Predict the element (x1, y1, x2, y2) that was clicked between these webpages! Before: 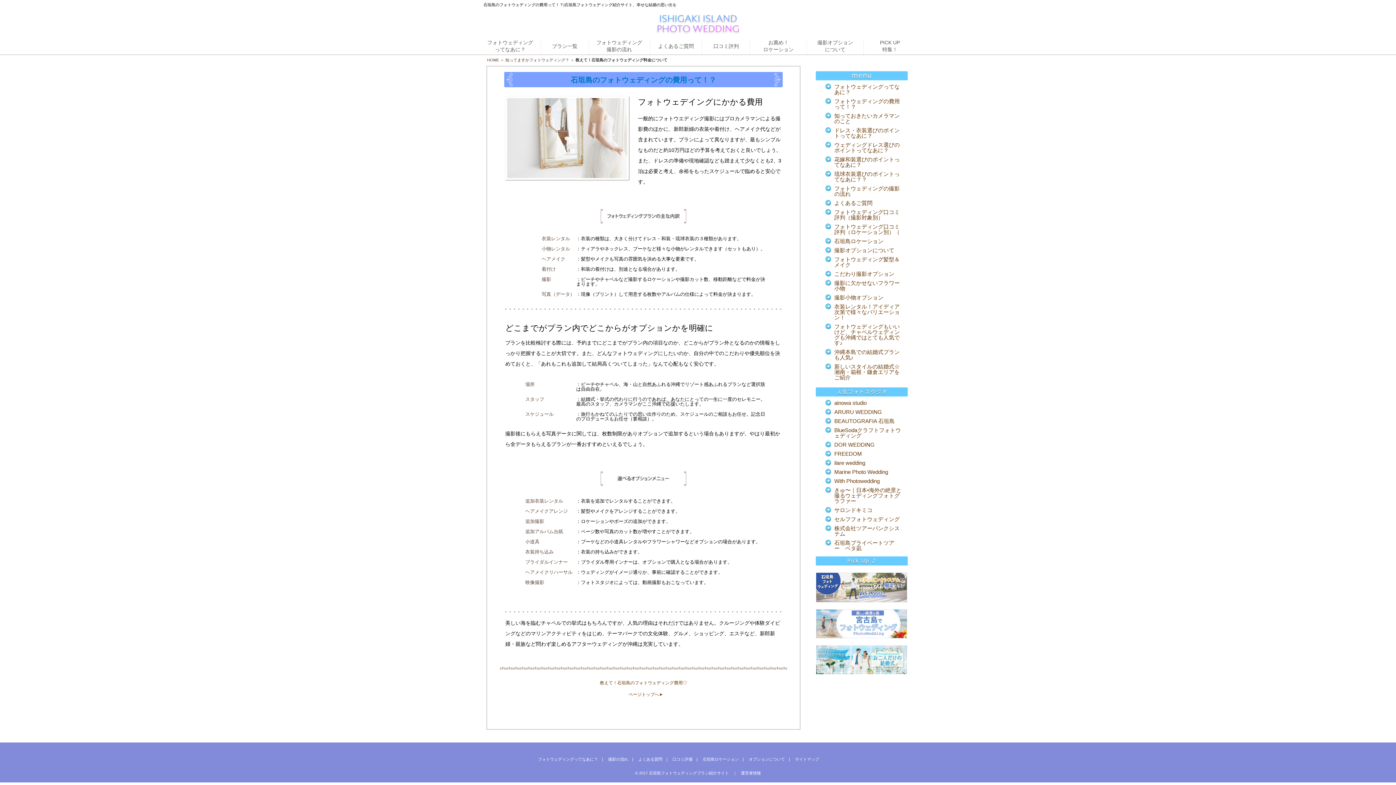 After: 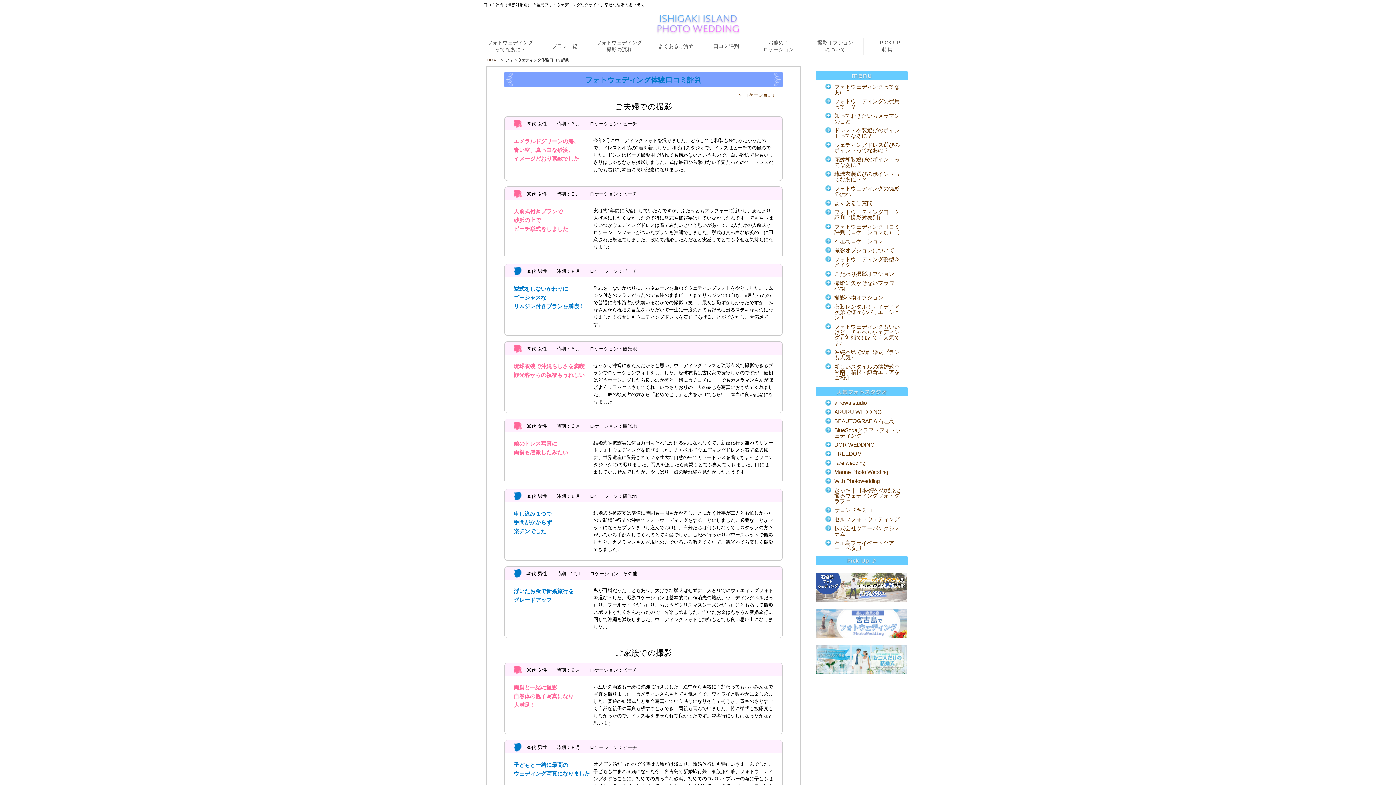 Action: label: 口コミ評価 bbox: (672, 755, 701, 763)